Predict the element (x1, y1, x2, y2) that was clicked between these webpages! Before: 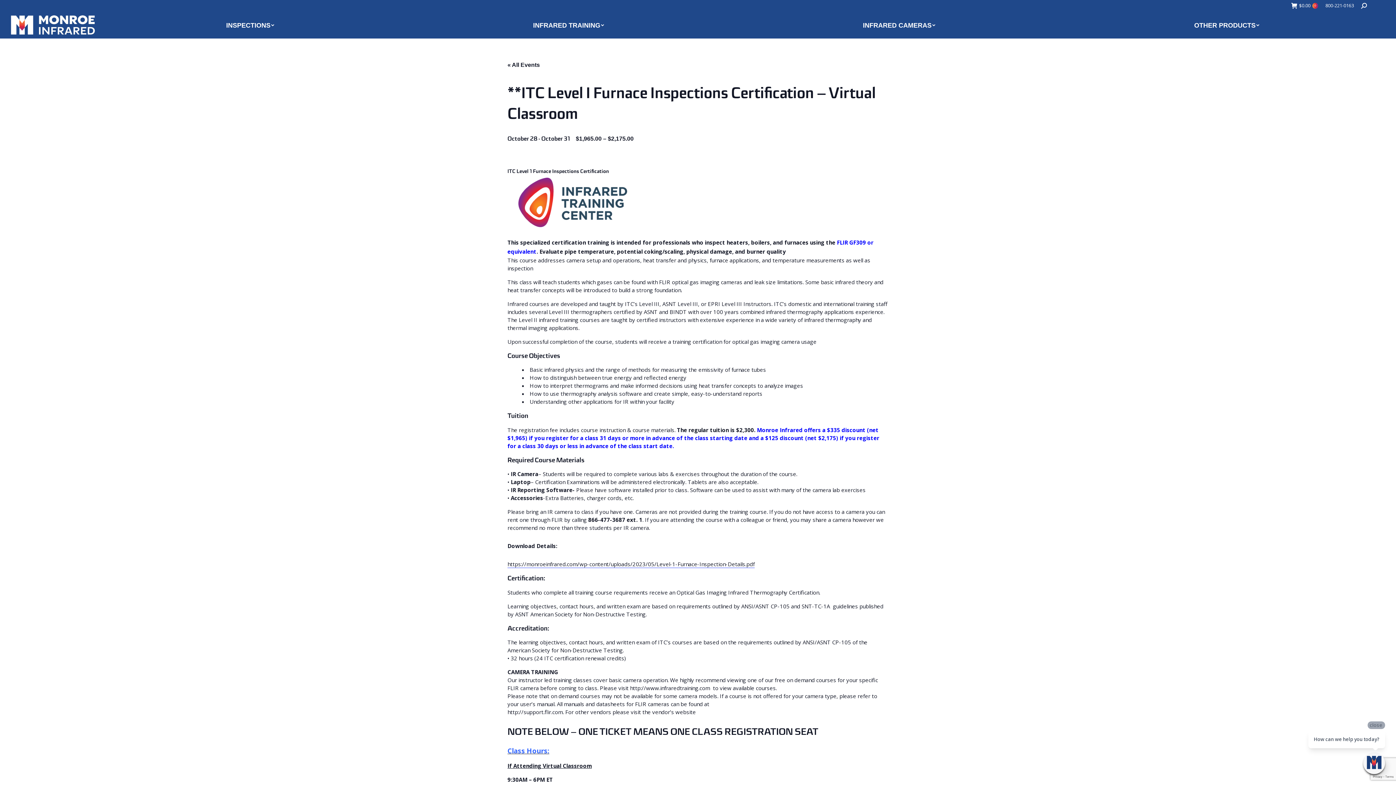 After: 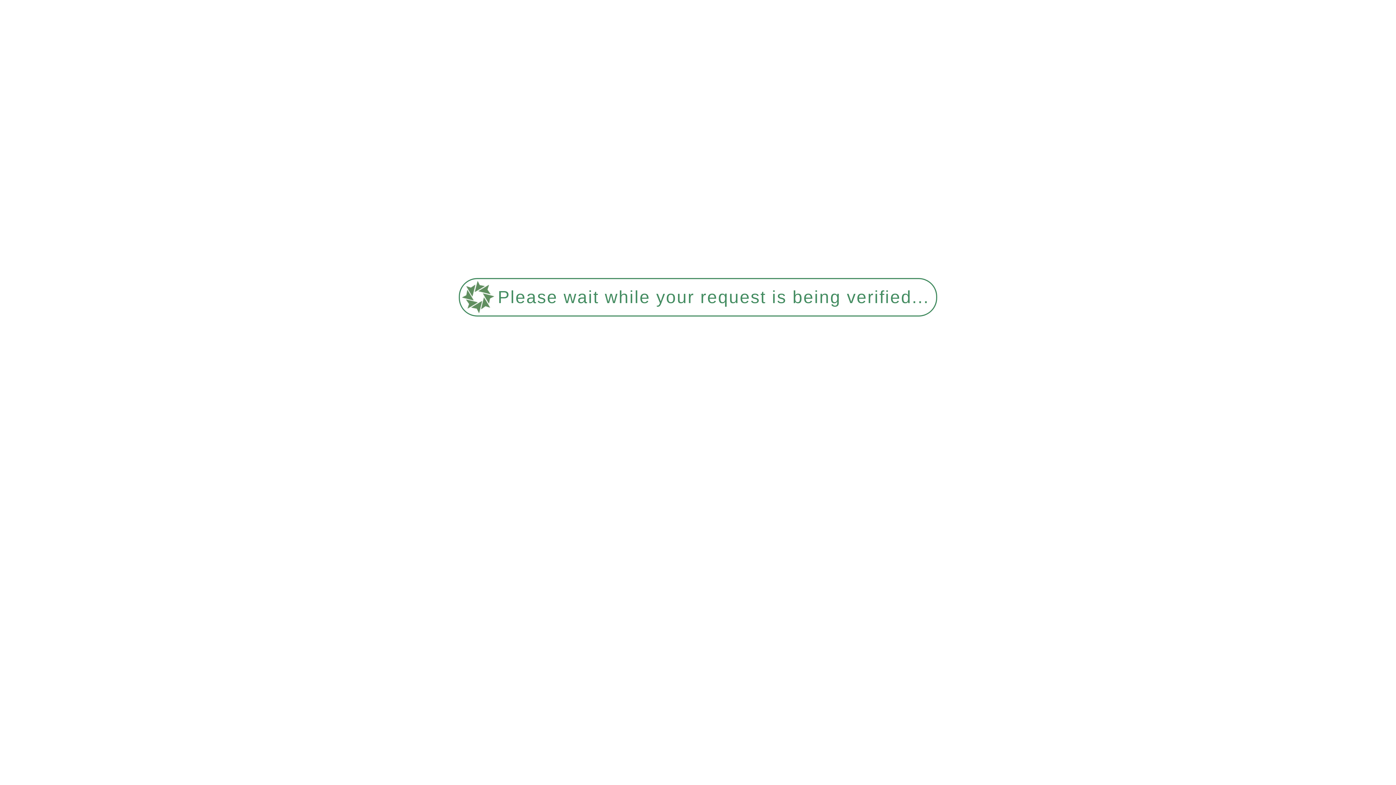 Action: label: INFRARED CAMERAS bbox: (737, 11, 1061, 38)